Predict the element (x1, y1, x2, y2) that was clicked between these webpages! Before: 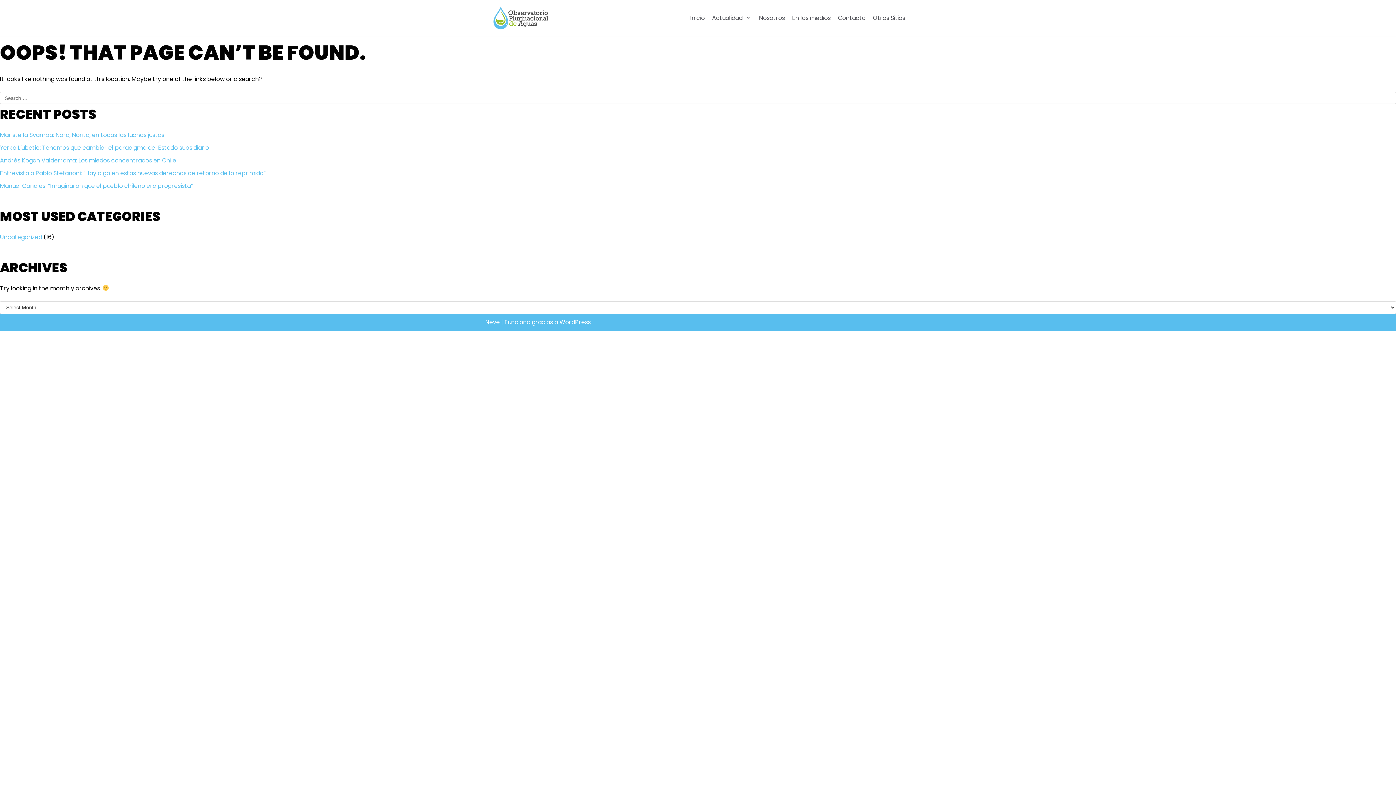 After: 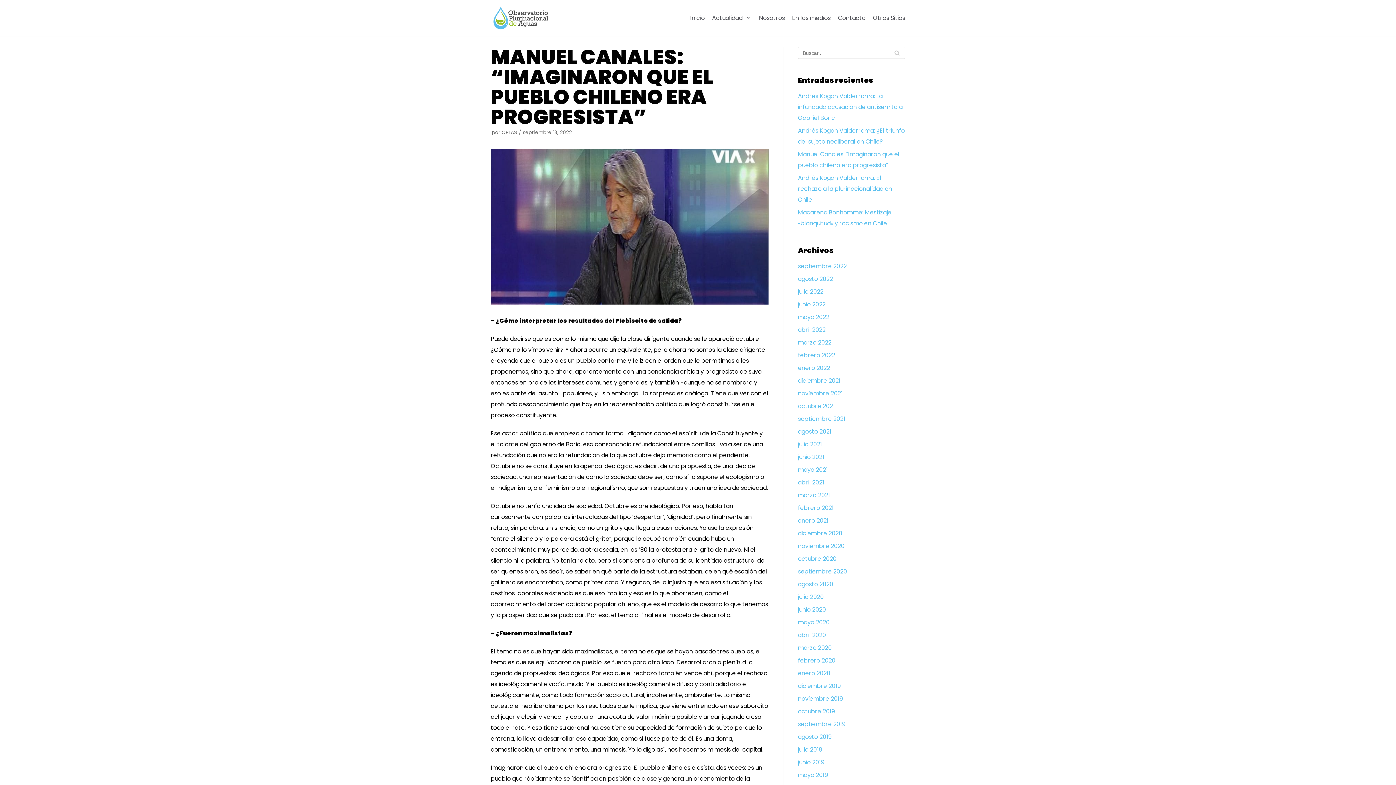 Action: label: Manuel Canales: “Imaginaron que el pueblo chileno era progresista” bbox: (0, 181, 193, 190)